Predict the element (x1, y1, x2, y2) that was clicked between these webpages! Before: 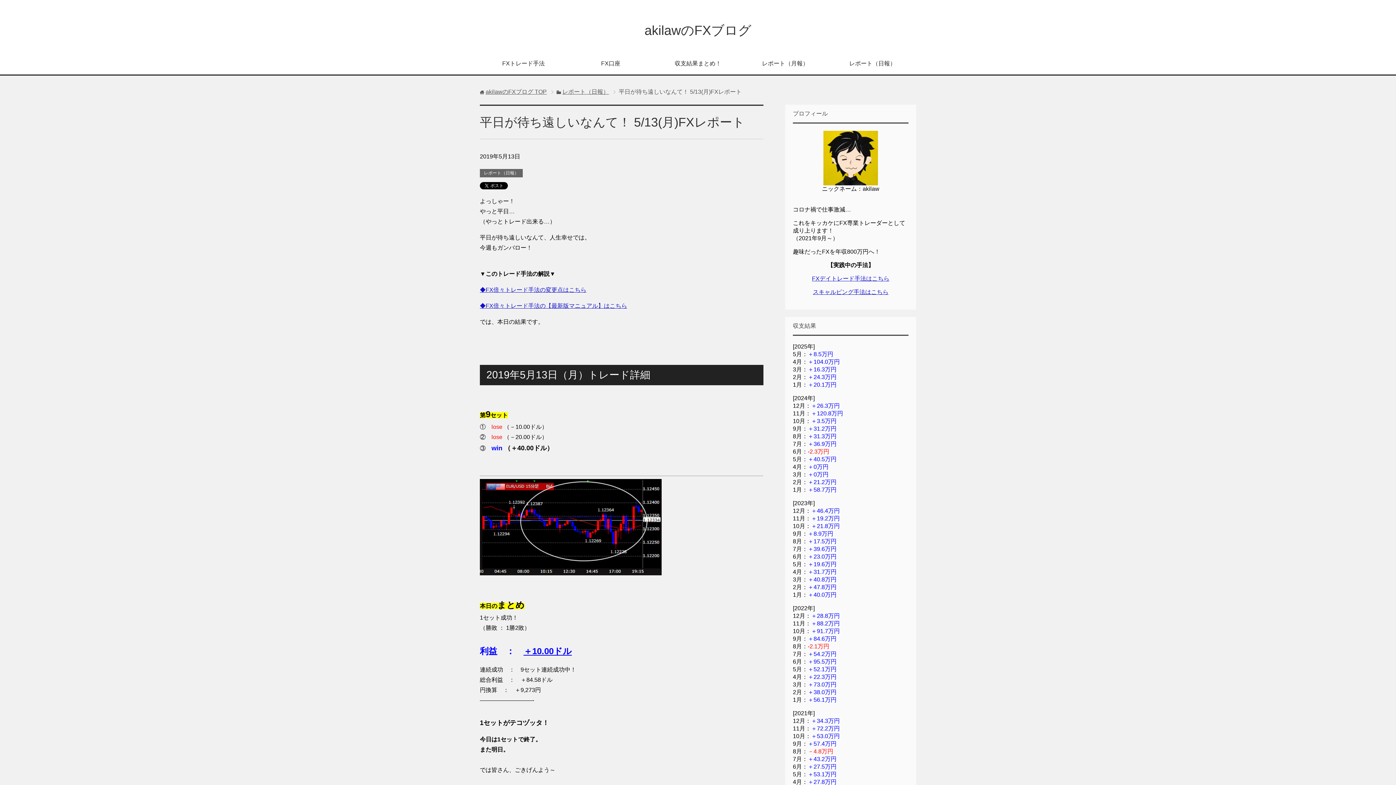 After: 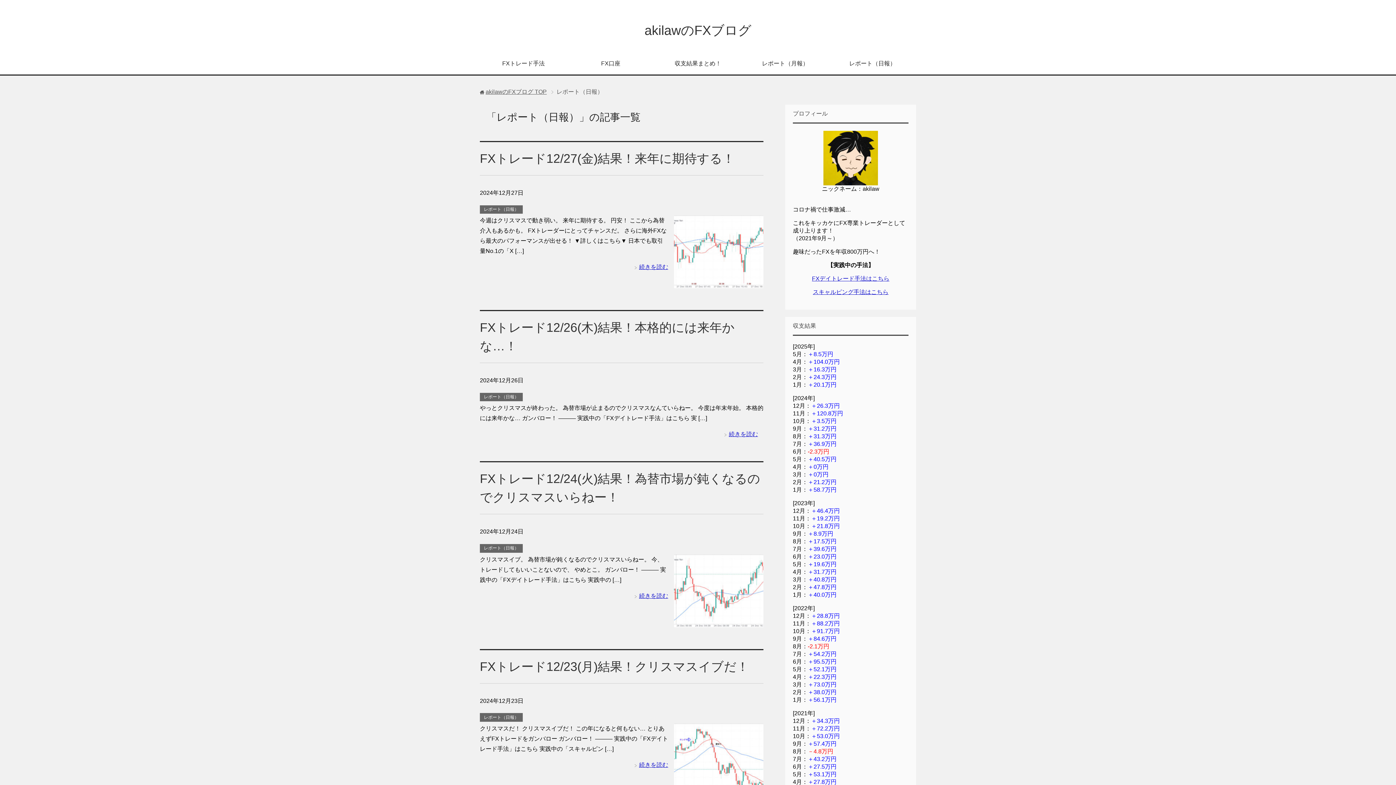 Action: label: レポート（日報） bbox: (829, 54, 916, 74)